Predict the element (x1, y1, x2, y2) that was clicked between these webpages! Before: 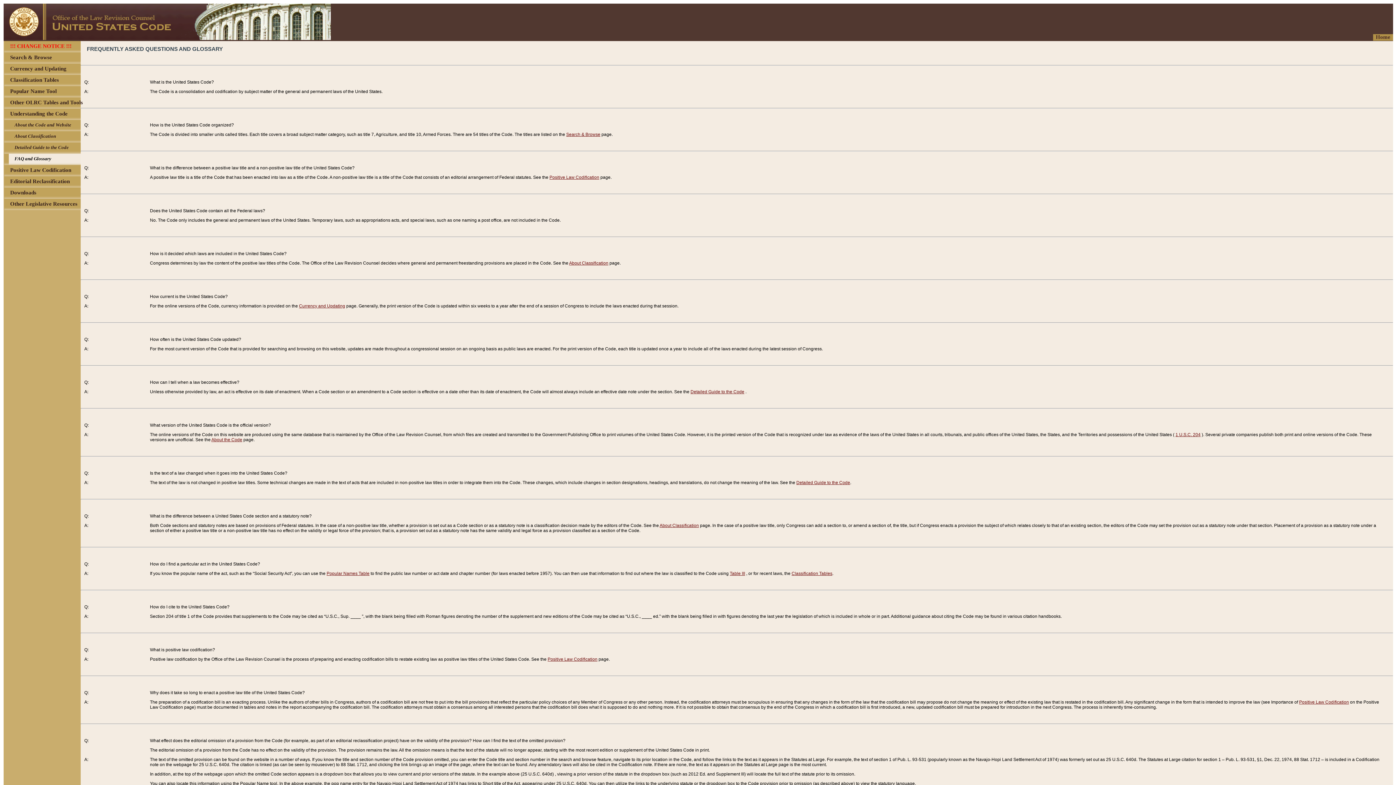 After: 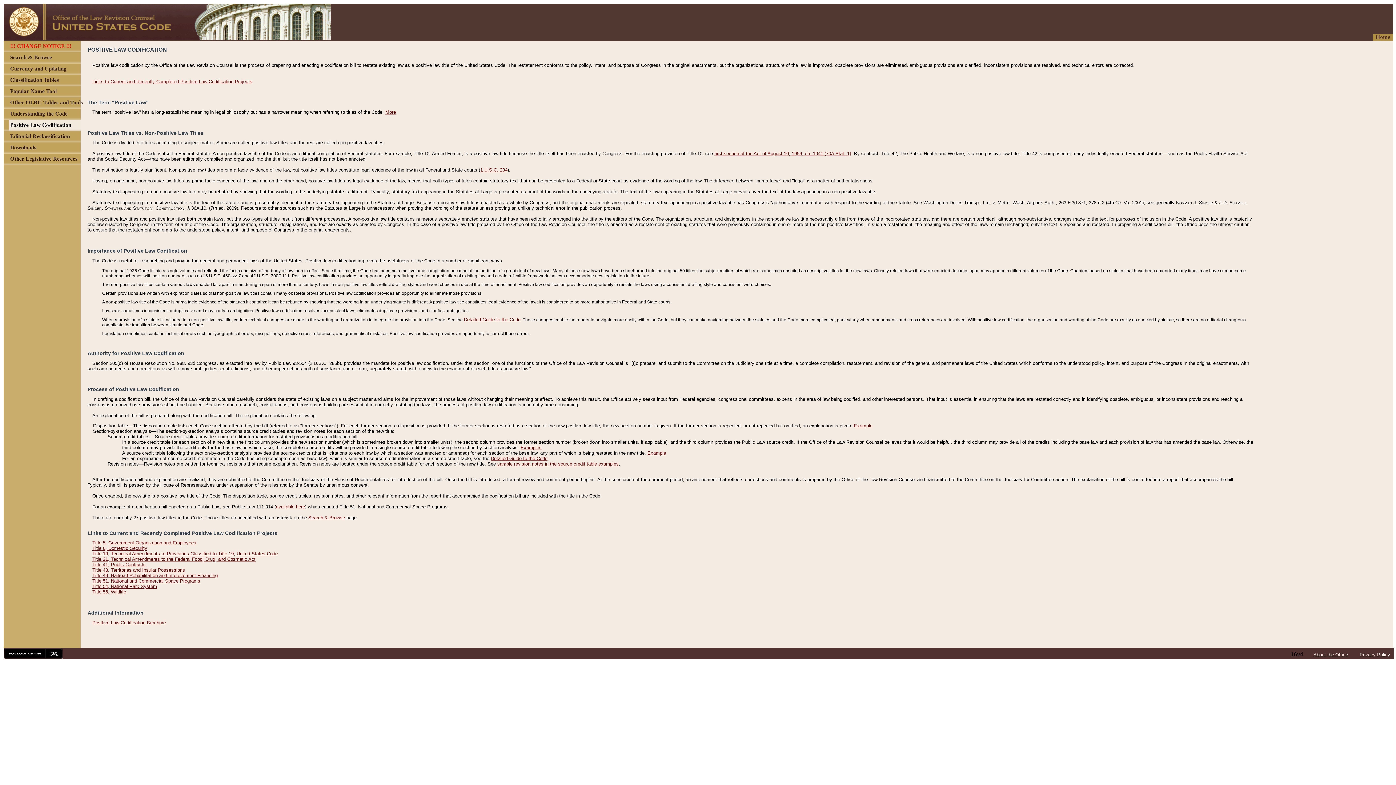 Action: bbox: (1299, 700, 1349, 705) label: Positive Law Codification